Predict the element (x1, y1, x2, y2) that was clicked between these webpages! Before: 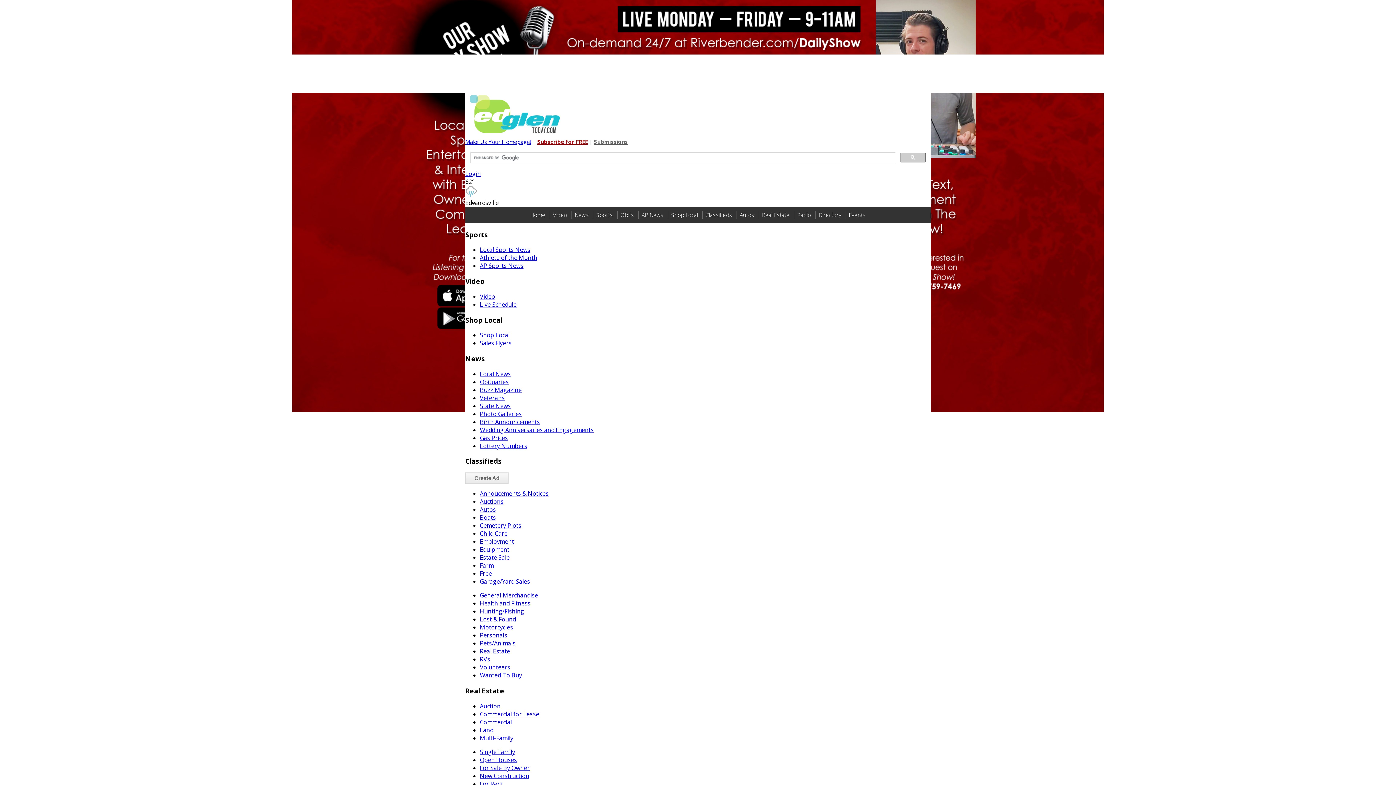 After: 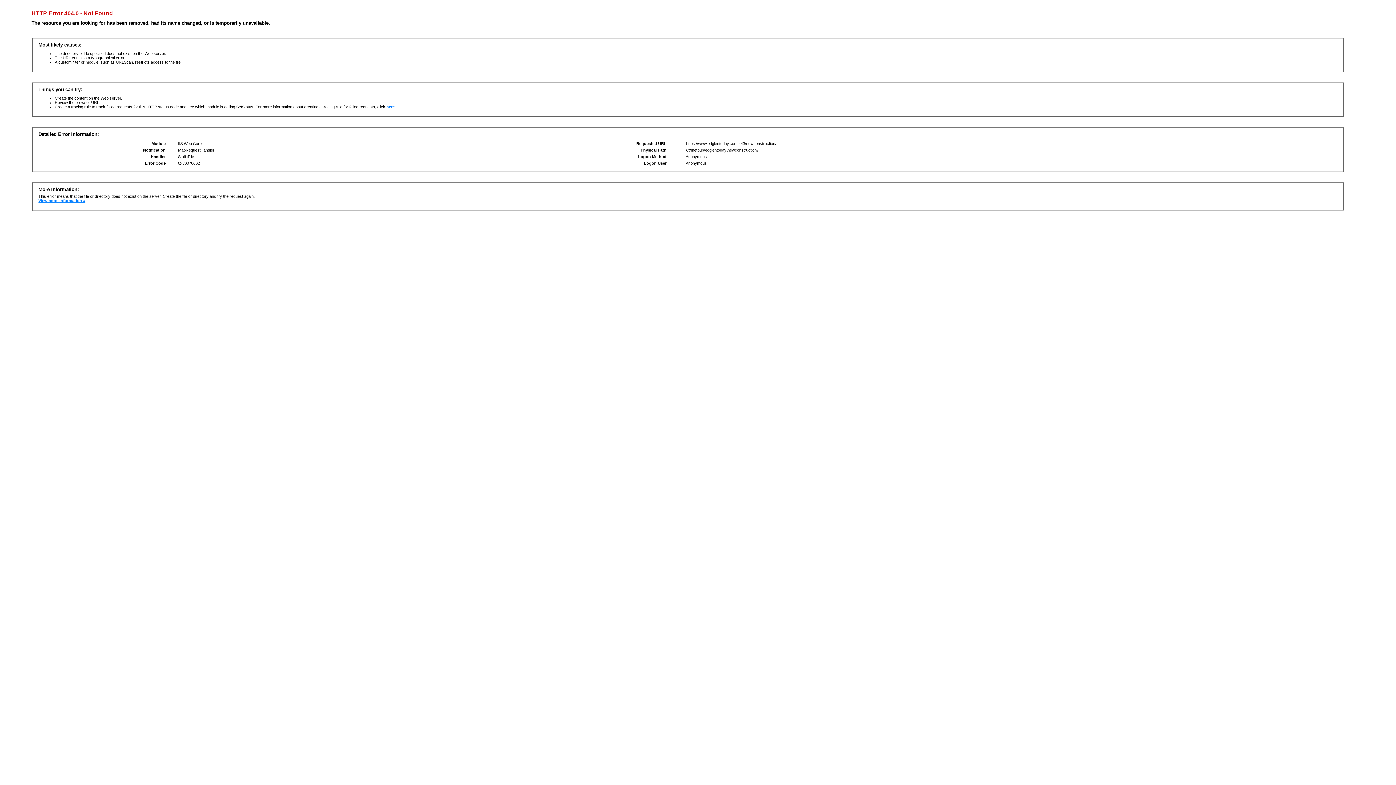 Action: bbox: (480, 772, 529, 780) label: New Construction